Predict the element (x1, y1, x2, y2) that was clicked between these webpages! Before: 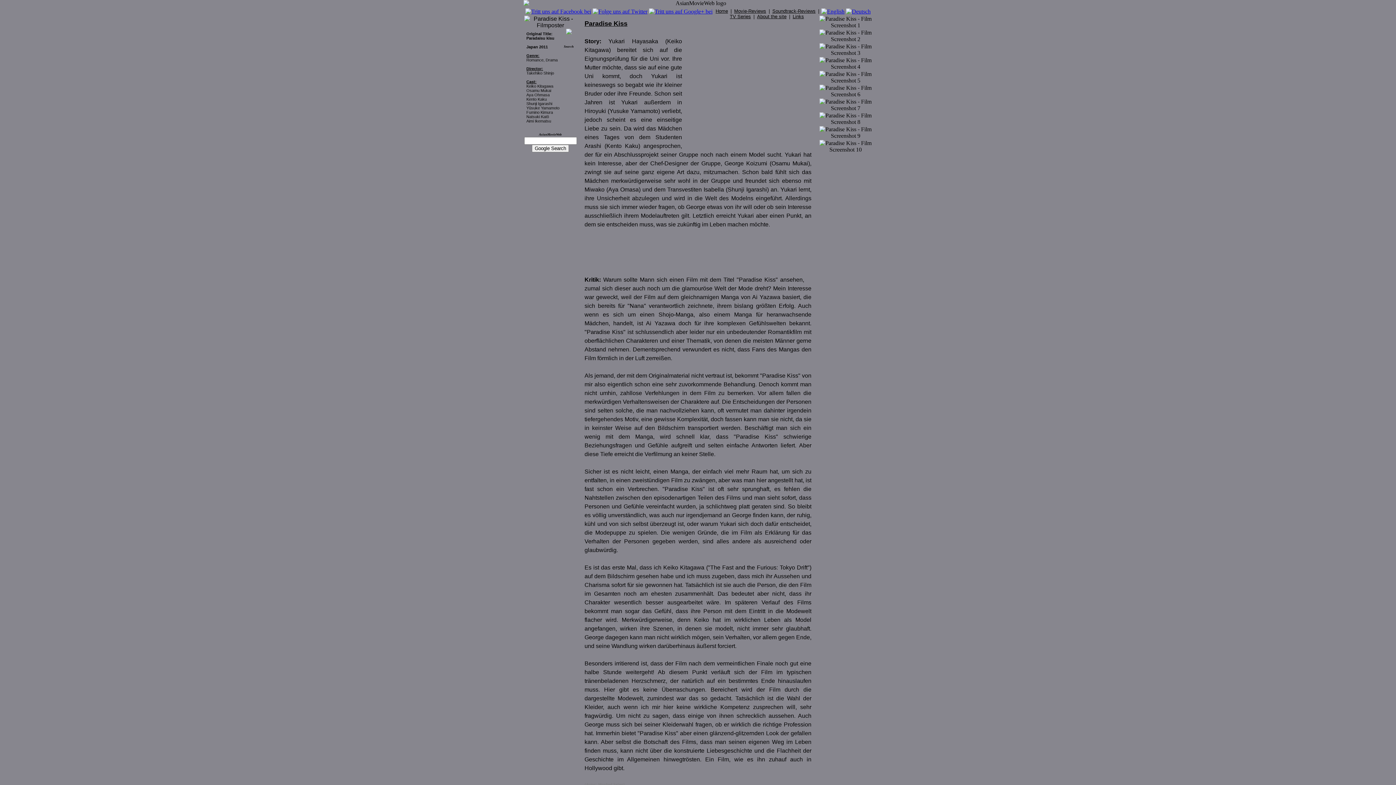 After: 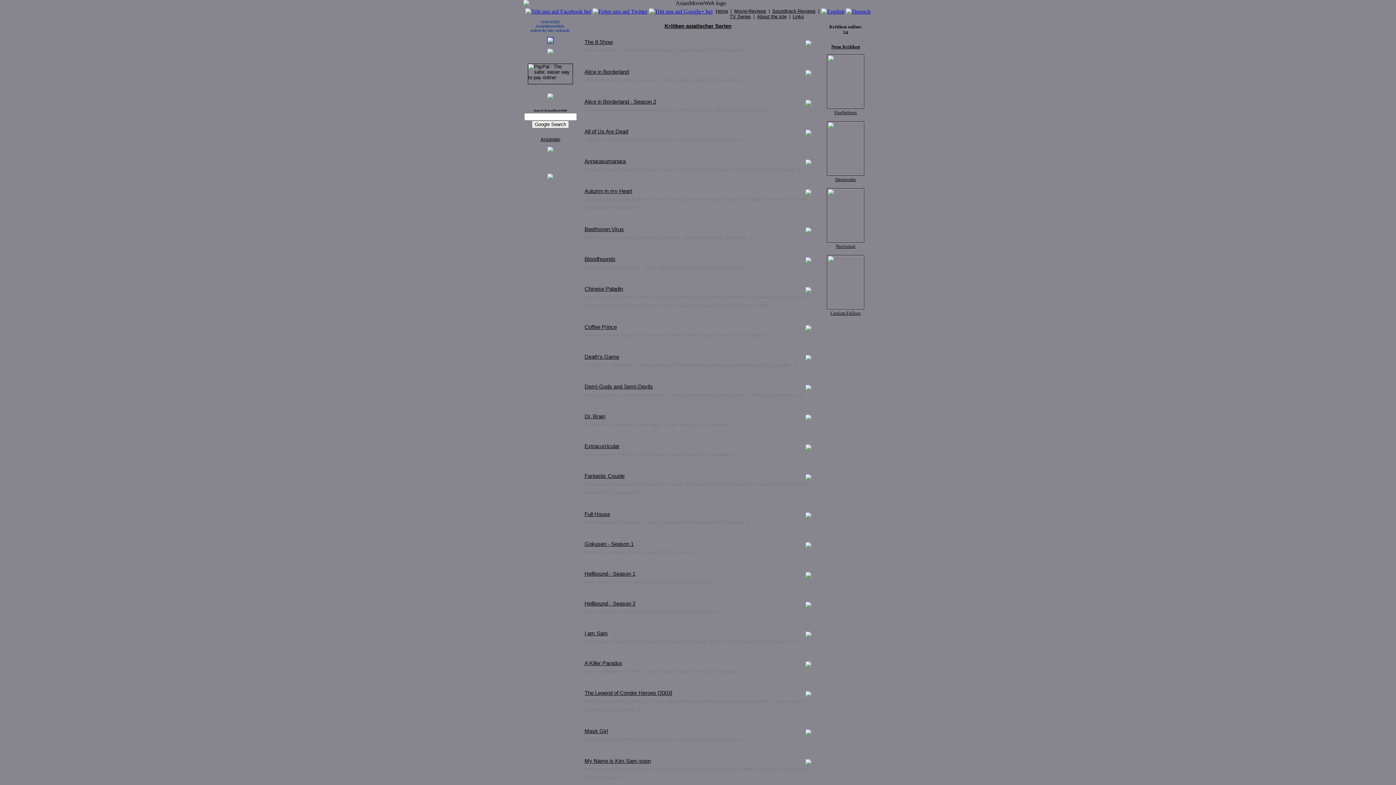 Action: label: TV Series bbox: (728, 13, 752, 19)